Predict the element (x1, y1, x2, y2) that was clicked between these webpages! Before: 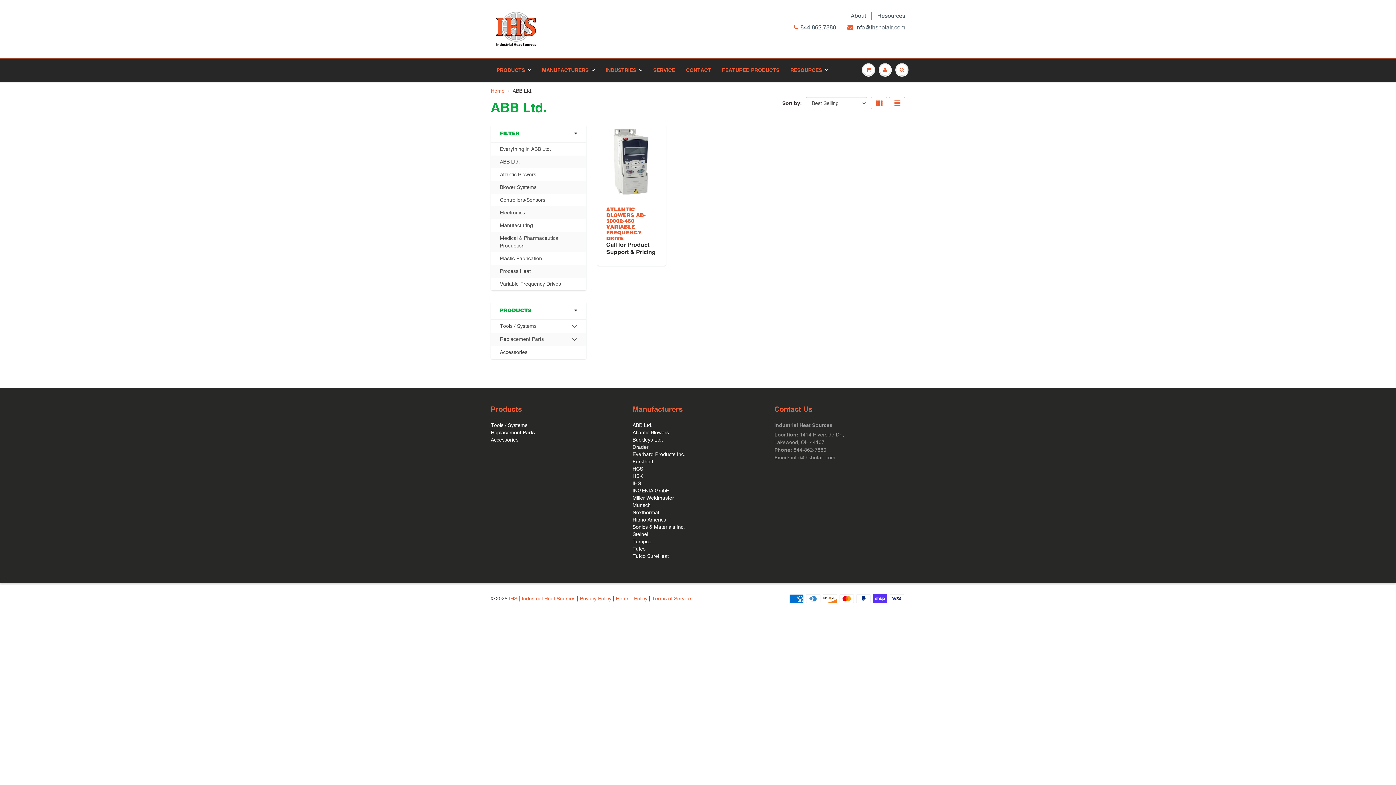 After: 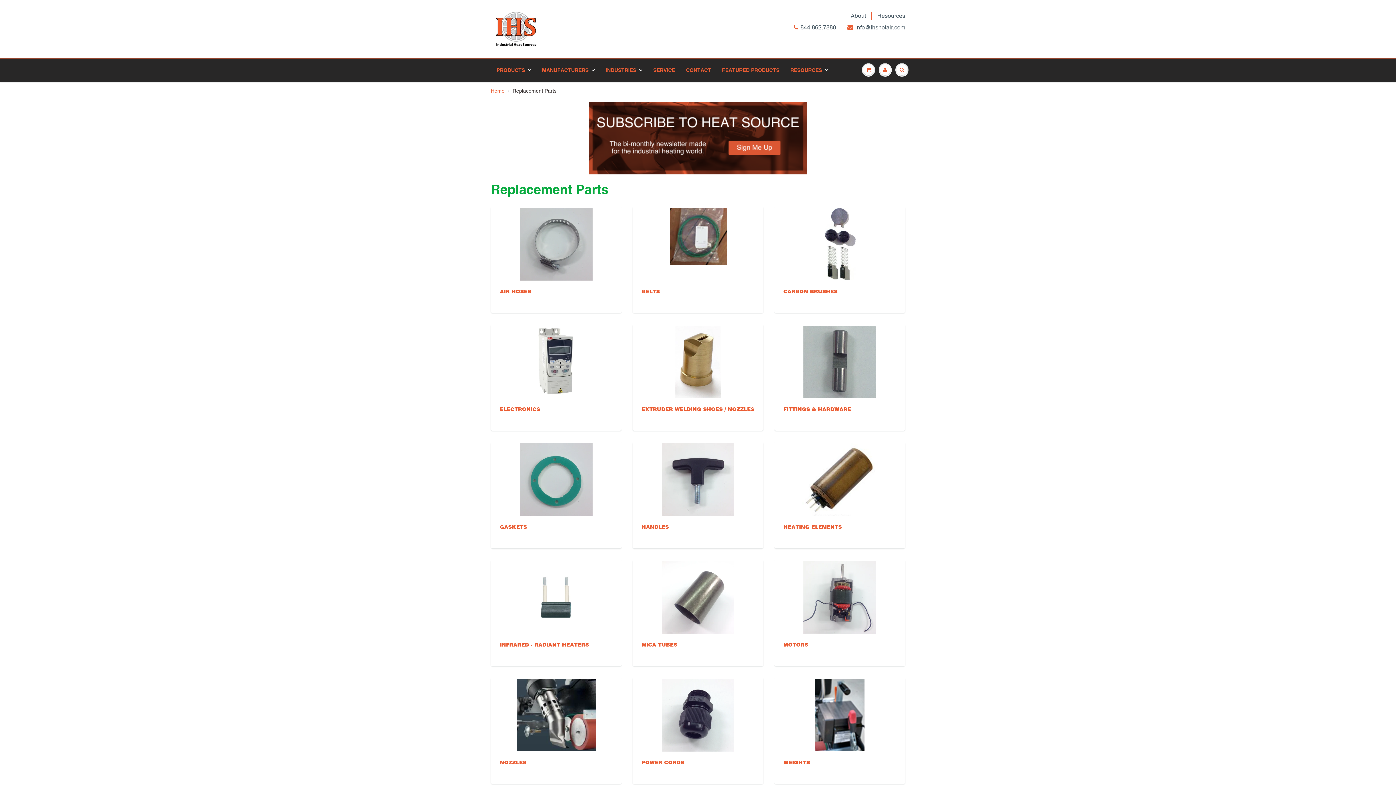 Action: label: Replacement Parts bbox: (490, 429, 534, 435)